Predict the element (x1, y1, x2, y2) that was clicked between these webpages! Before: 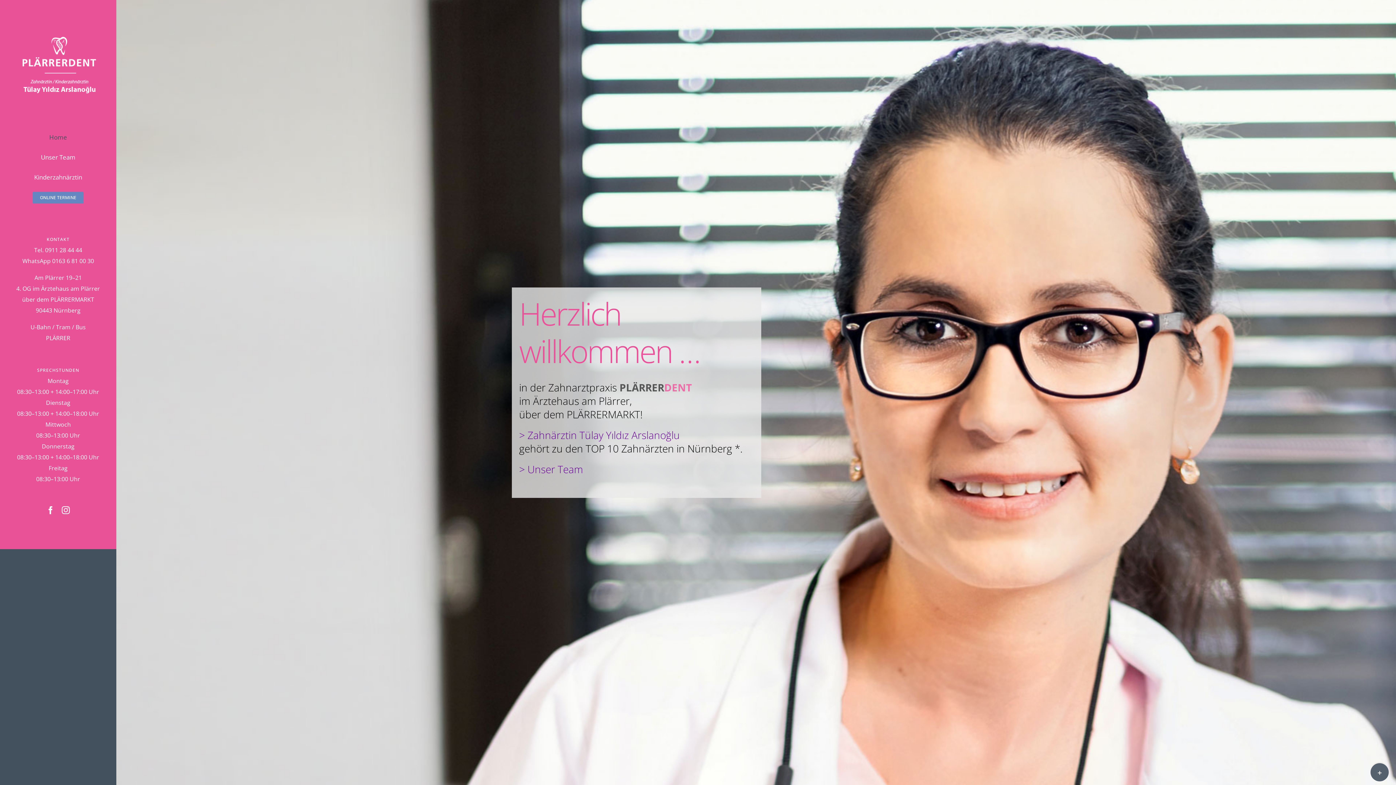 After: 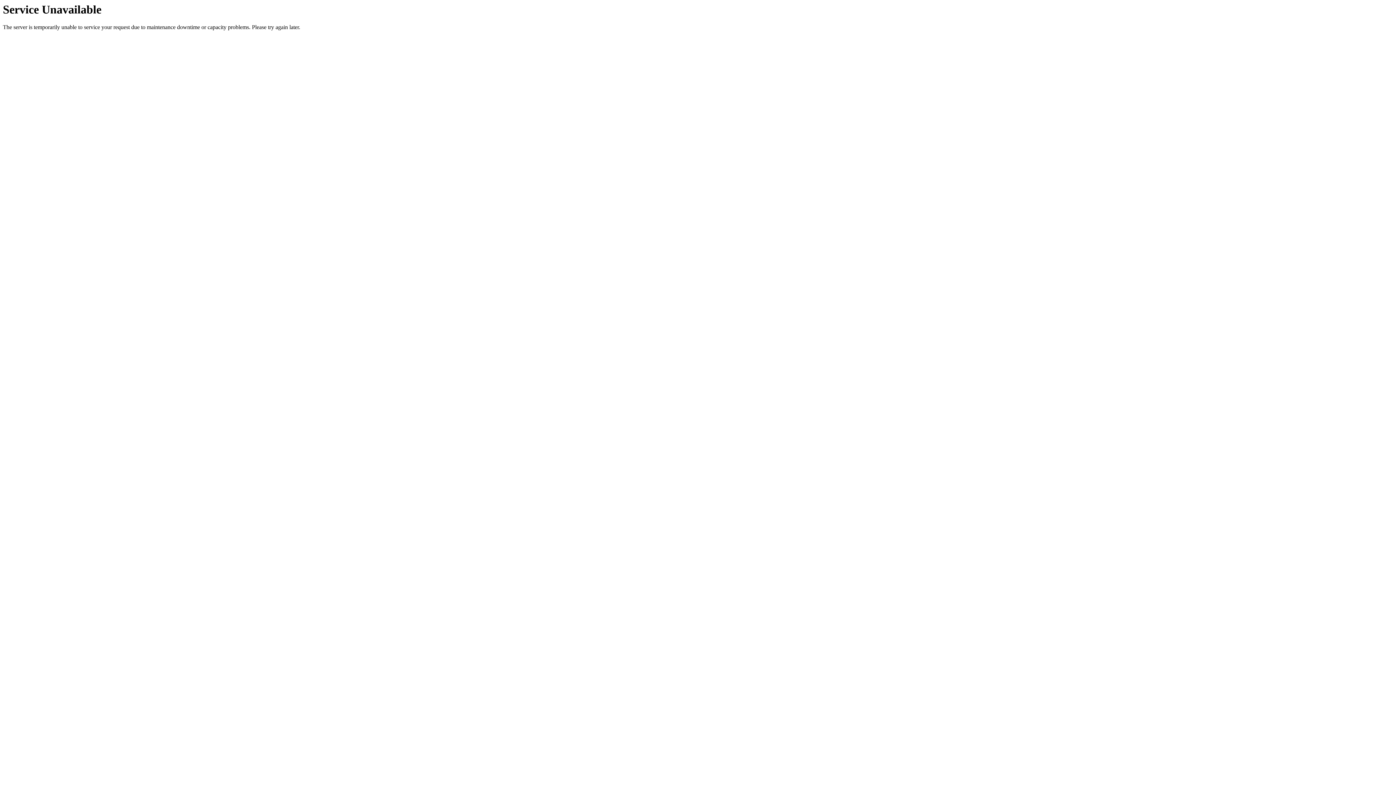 Action: label: Unser Team bbox: (11, 152, 104, 162)